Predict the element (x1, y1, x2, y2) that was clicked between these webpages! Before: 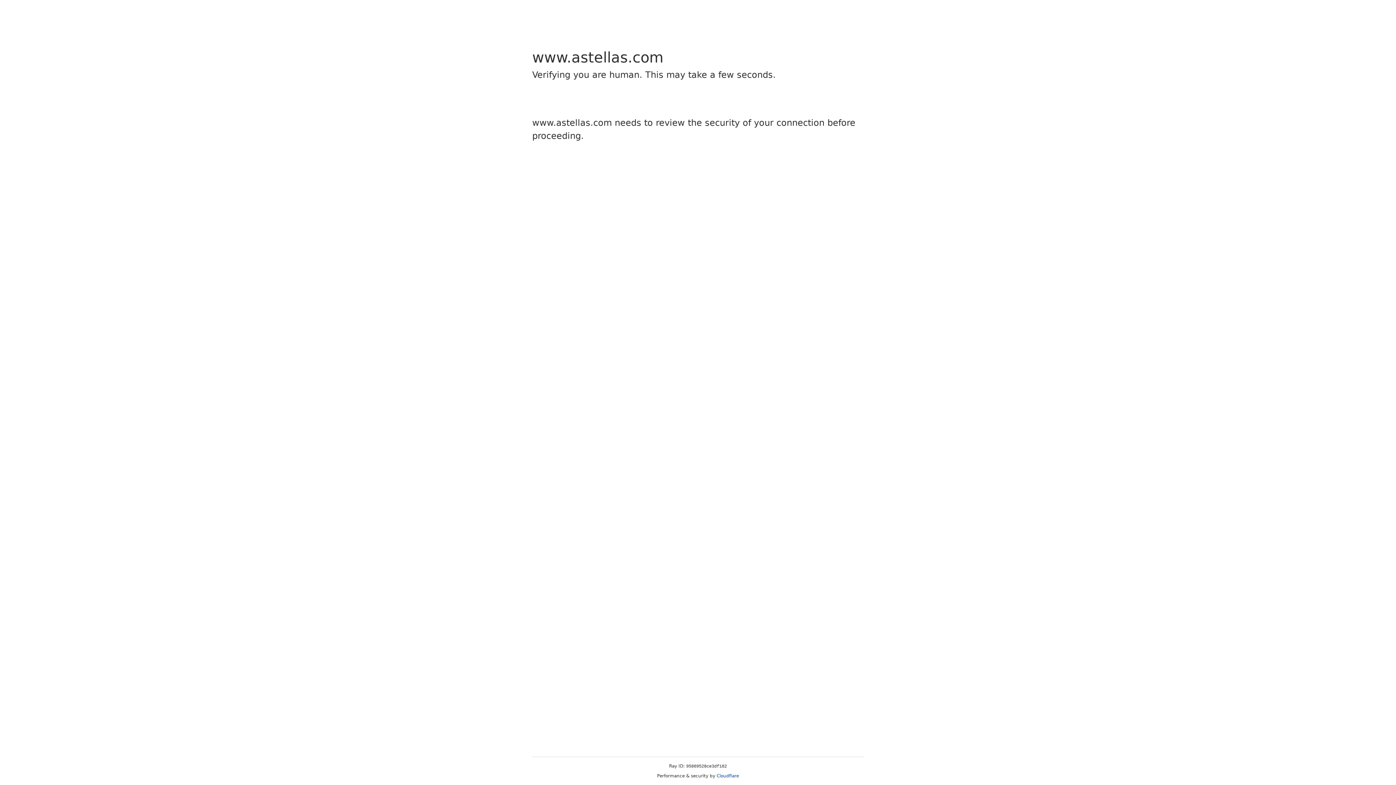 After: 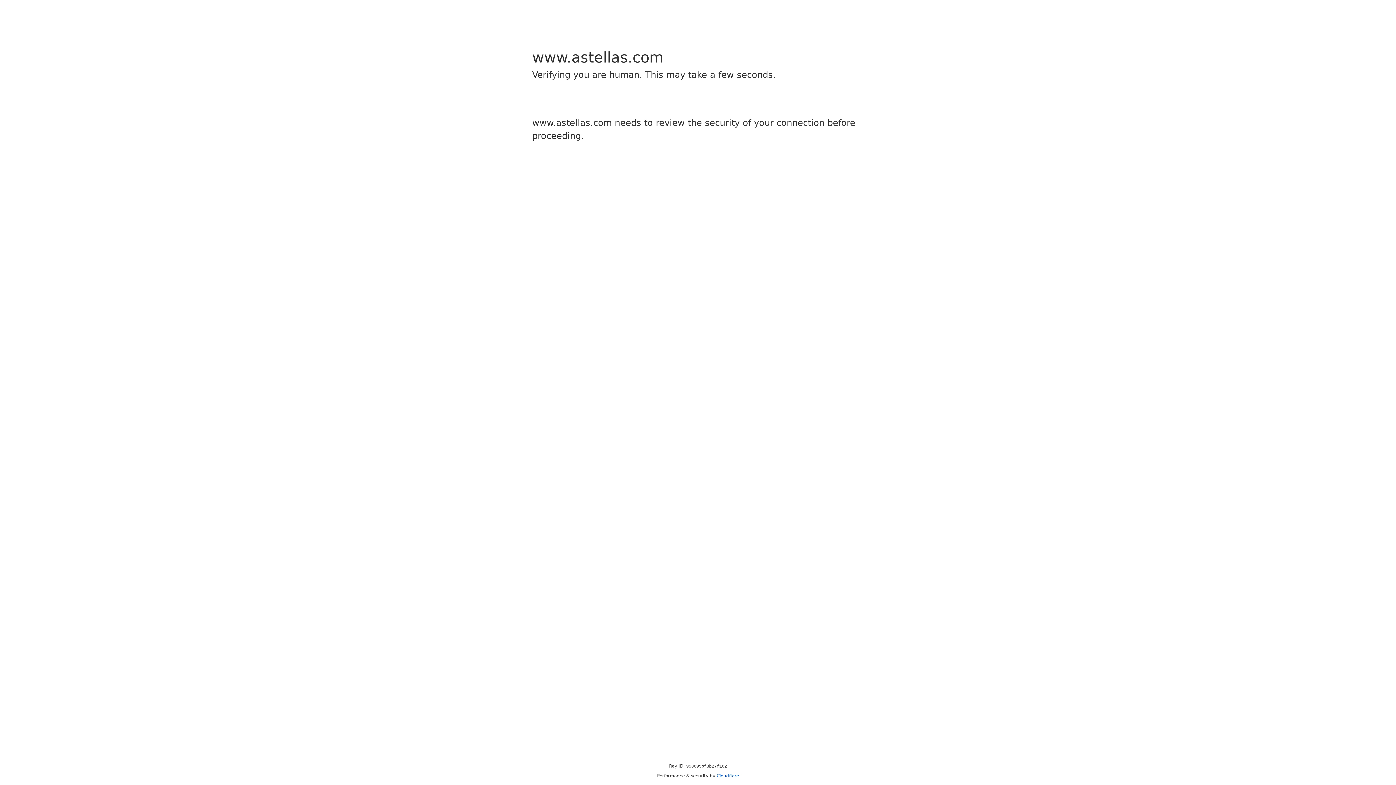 Action: bbox: (716, 773, 739, 778) label: Cloudflare